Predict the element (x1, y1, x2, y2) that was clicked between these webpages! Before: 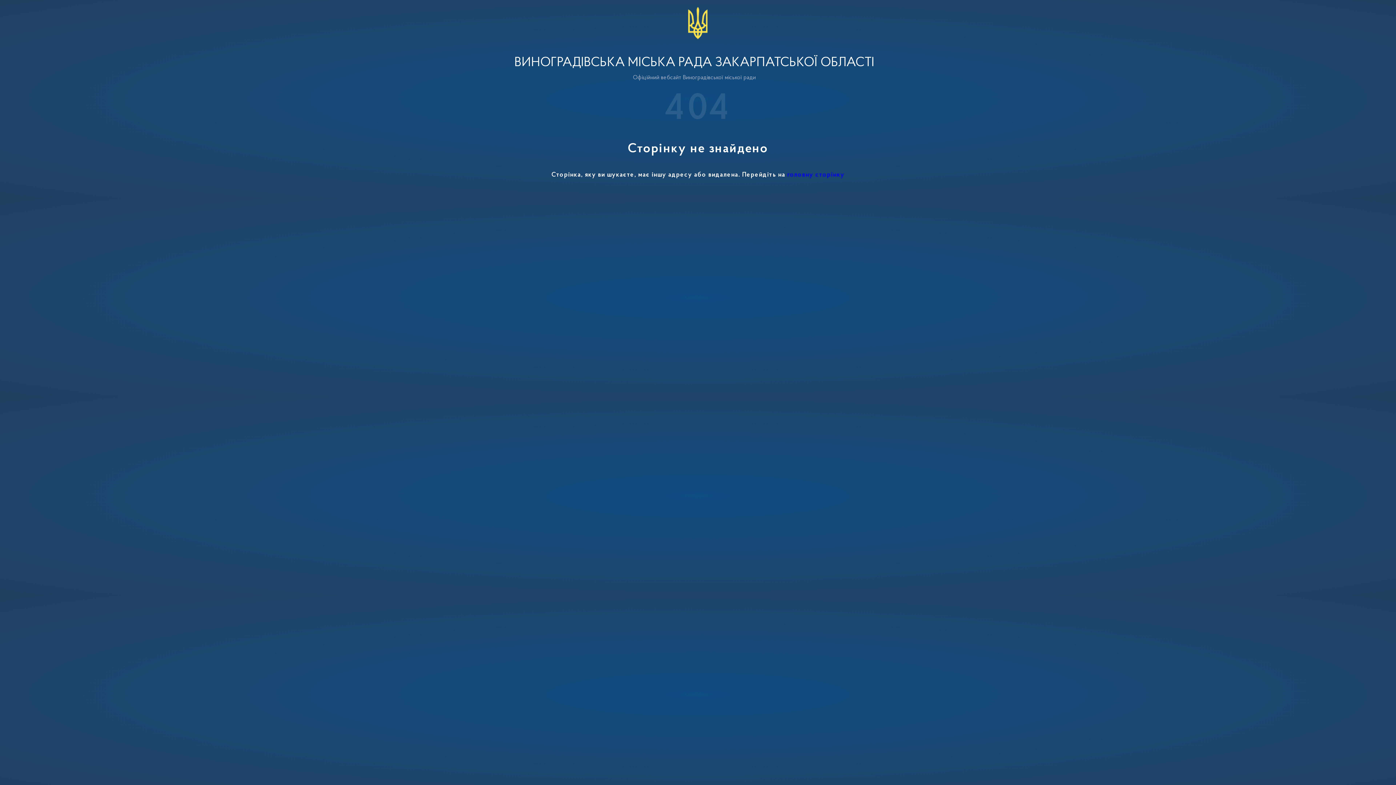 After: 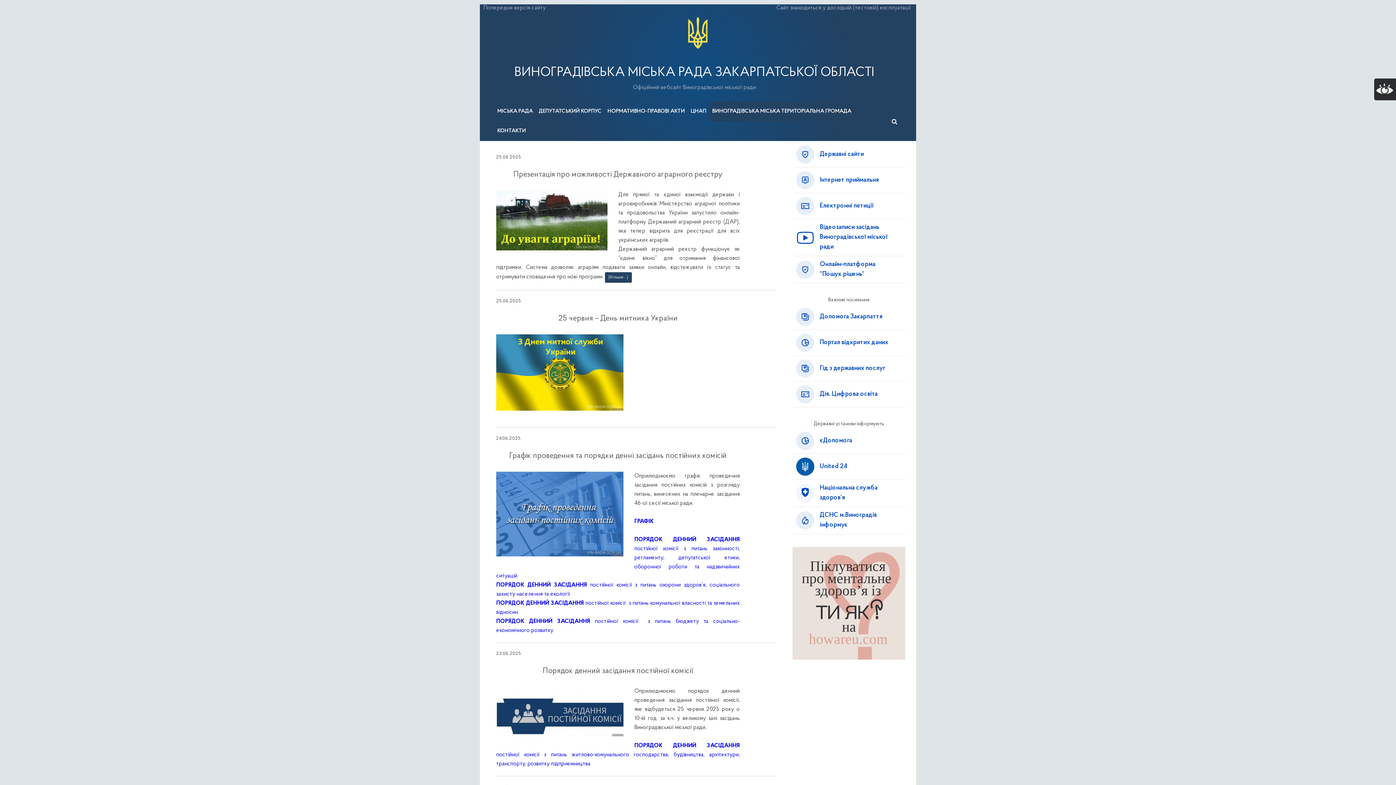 Action: label: ВИНОГРАДІВСЬКА МІСЬКА РАДА ЗАКАРПАТСЬКОЇ ОБЛАСТІ bbox: (514, 56, 874, 69)